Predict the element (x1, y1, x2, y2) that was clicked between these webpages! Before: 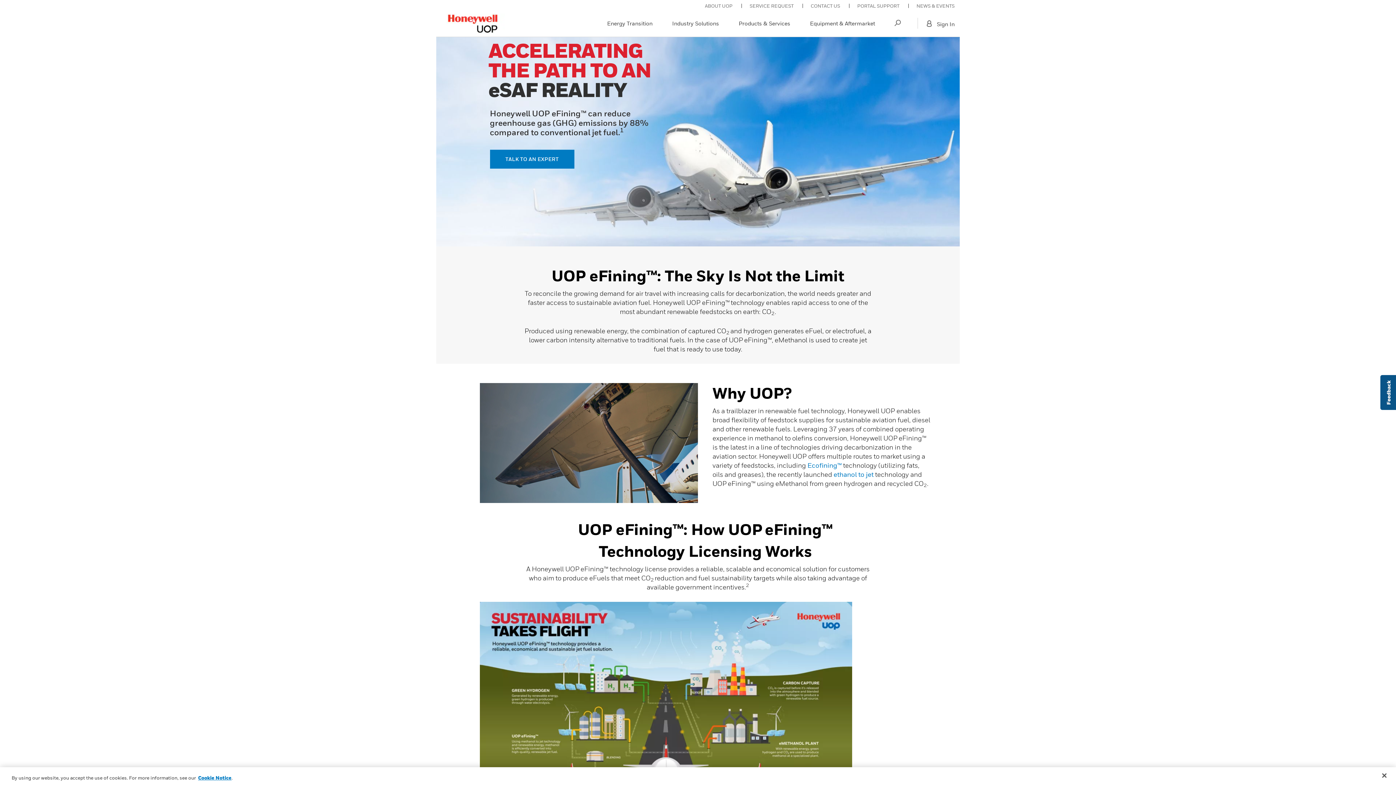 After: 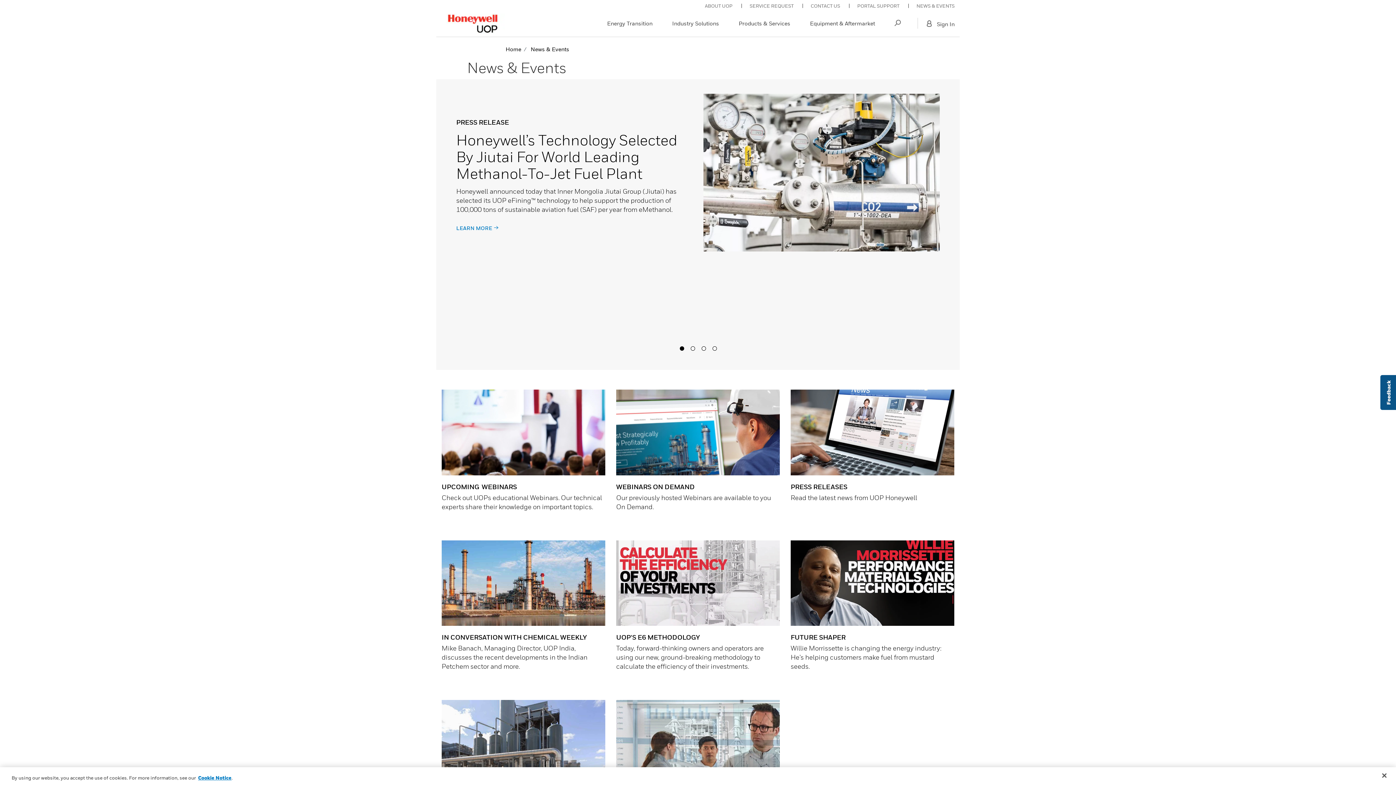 Action: bbox: (916, 2, 954, 8) label: NEWS & EVENTS